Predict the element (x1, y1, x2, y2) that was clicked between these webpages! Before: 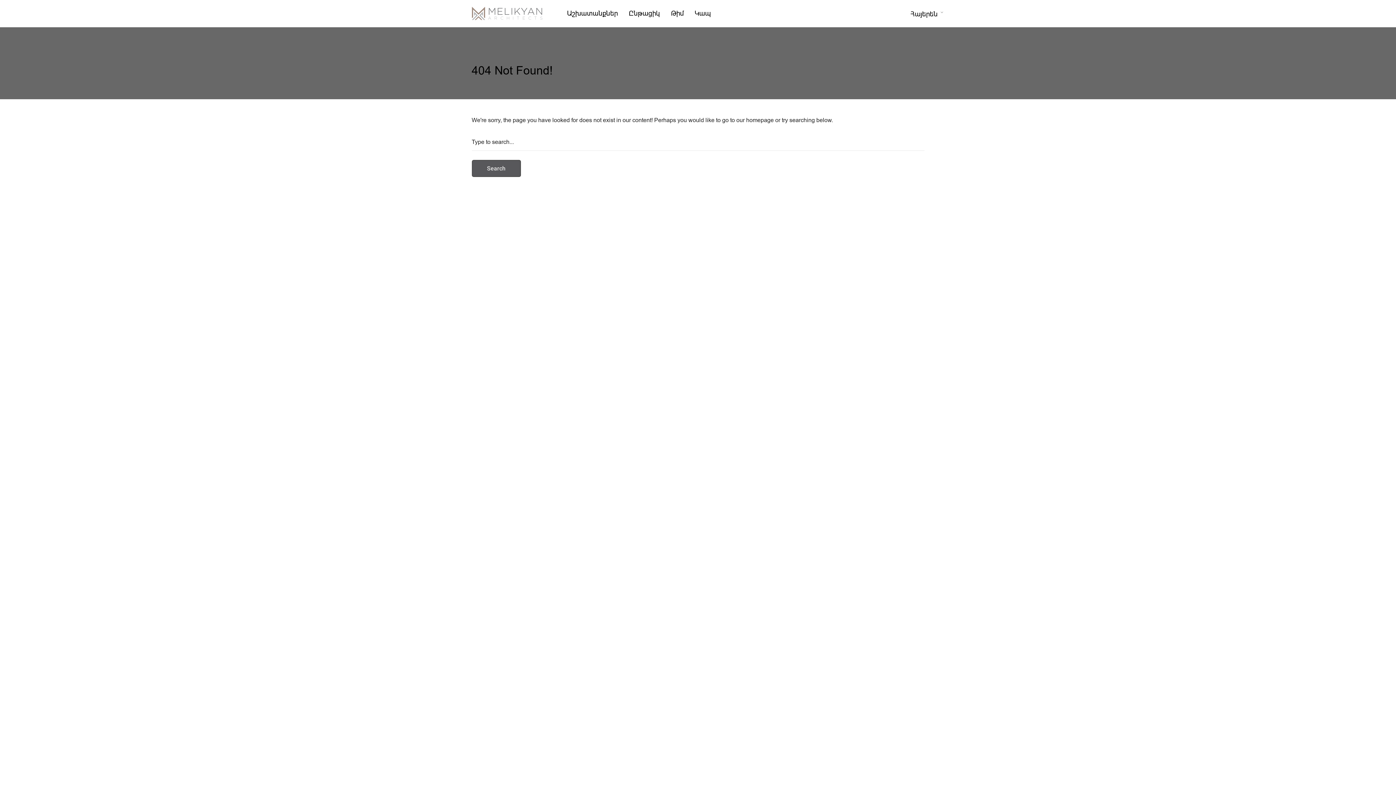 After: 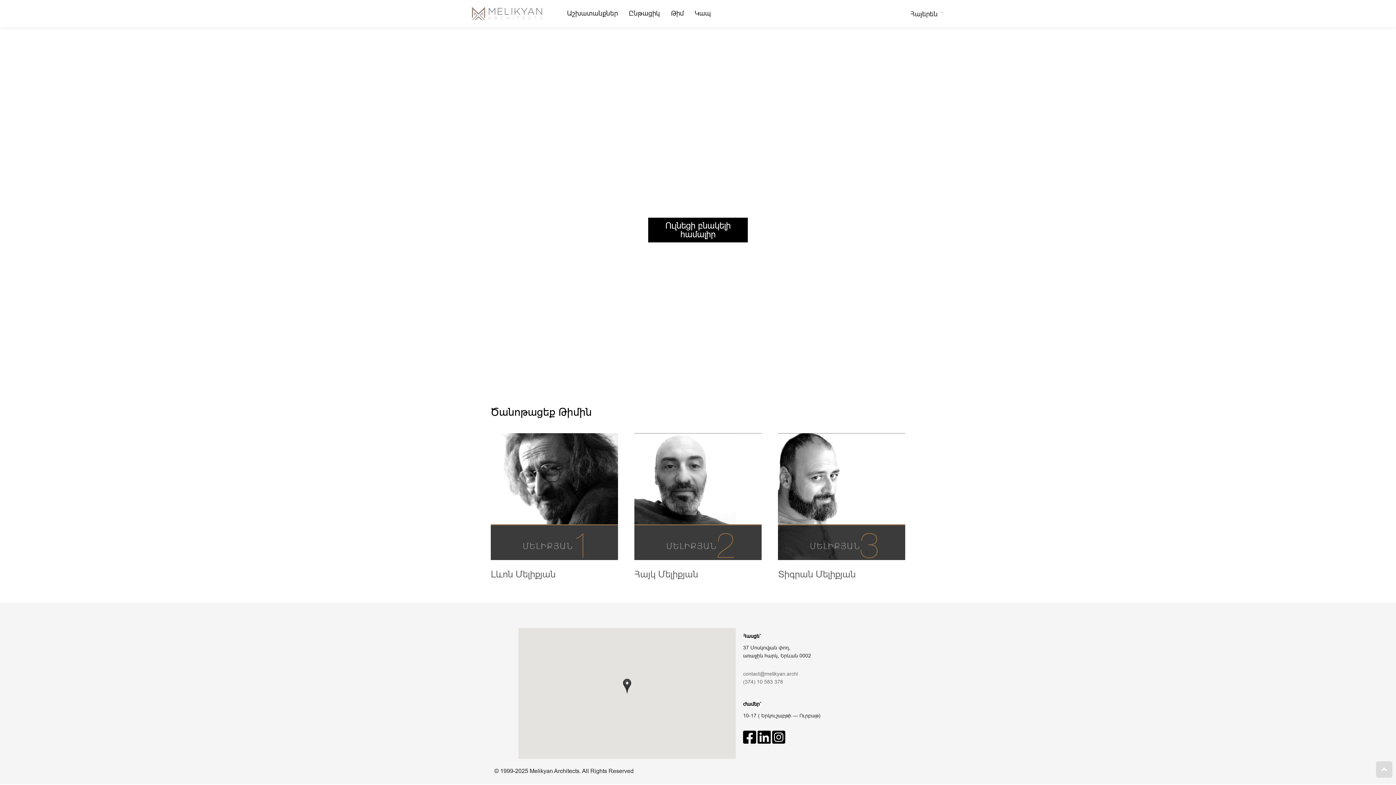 Action: bbox: (671, 8, 683, 18) label: Թիմ